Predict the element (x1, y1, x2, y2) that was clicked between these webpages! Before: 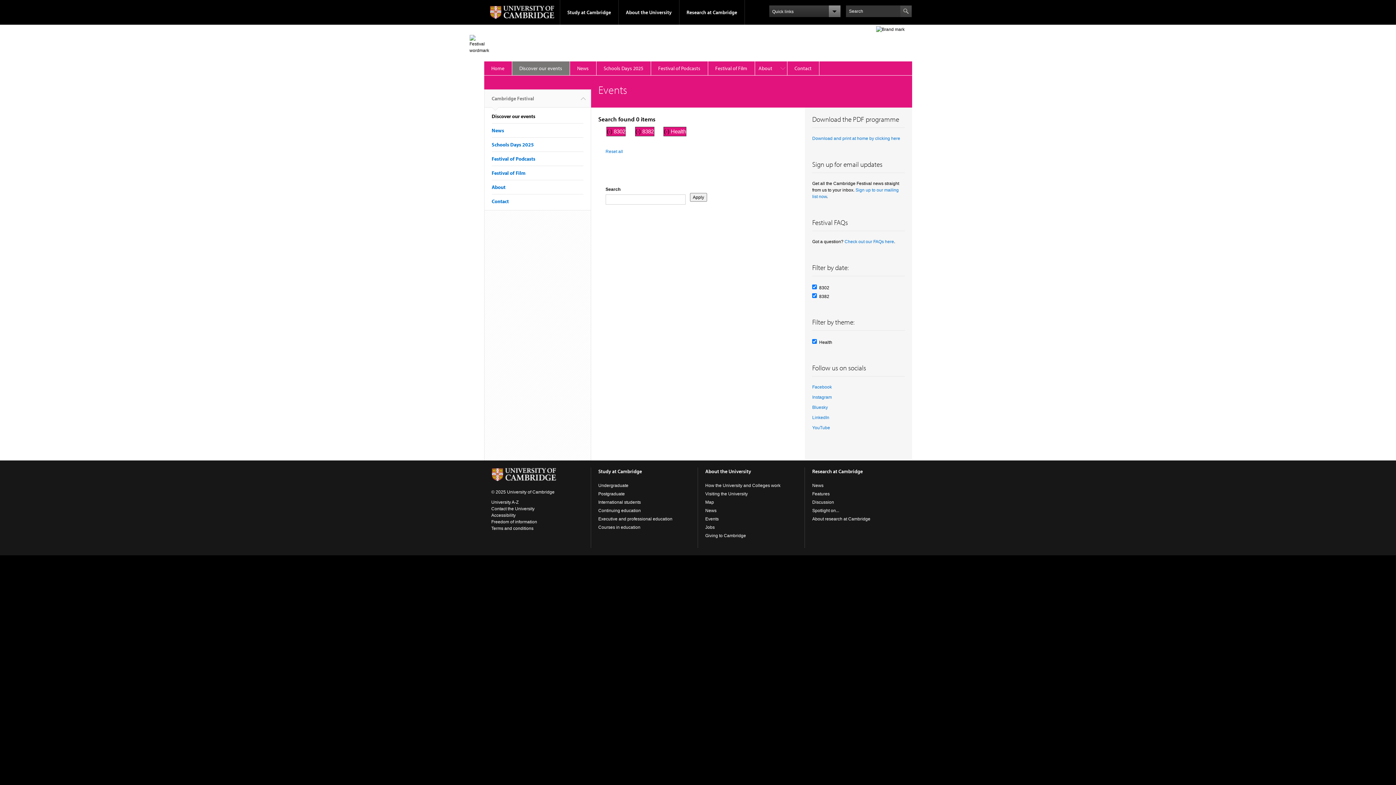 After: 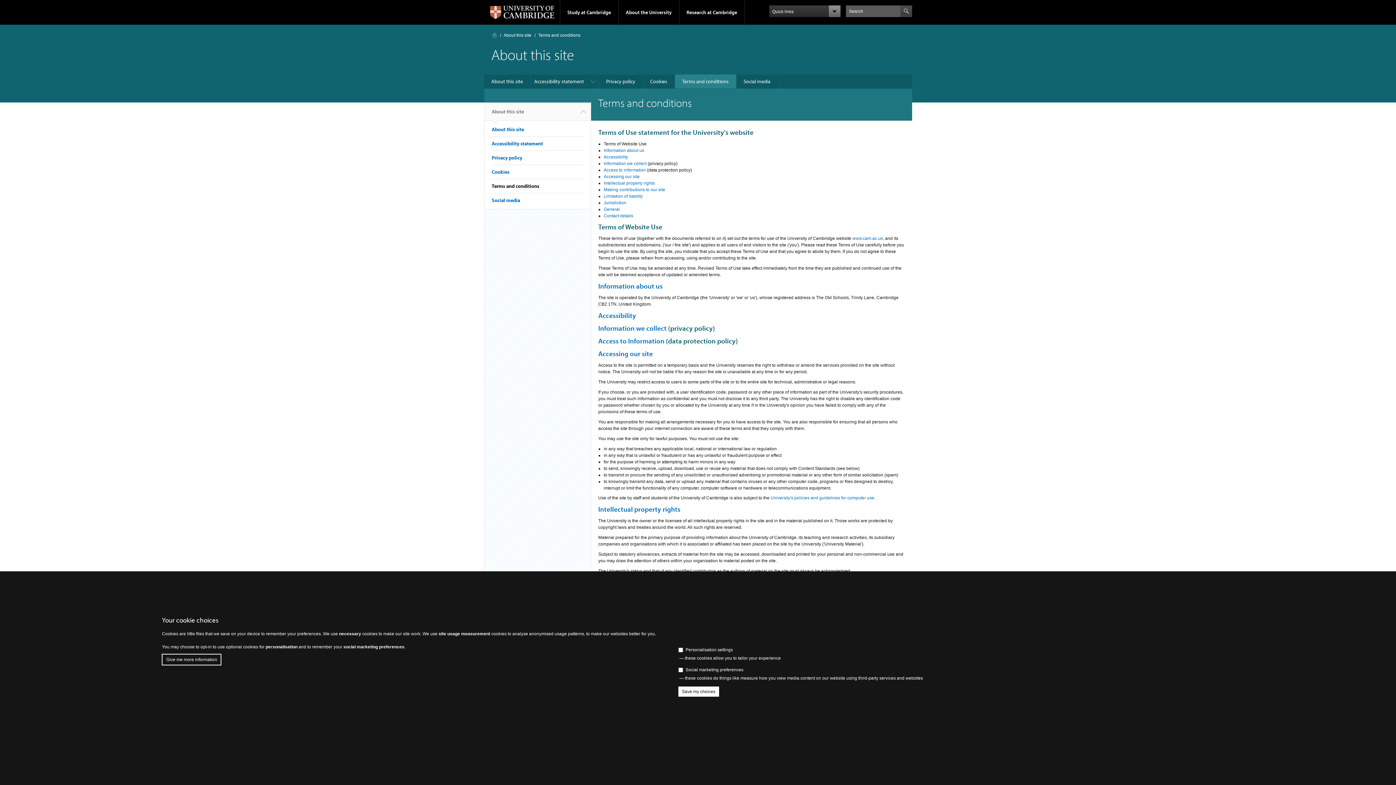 Action: label: Terms and conditions bbox: (491, 526, 533, 531)